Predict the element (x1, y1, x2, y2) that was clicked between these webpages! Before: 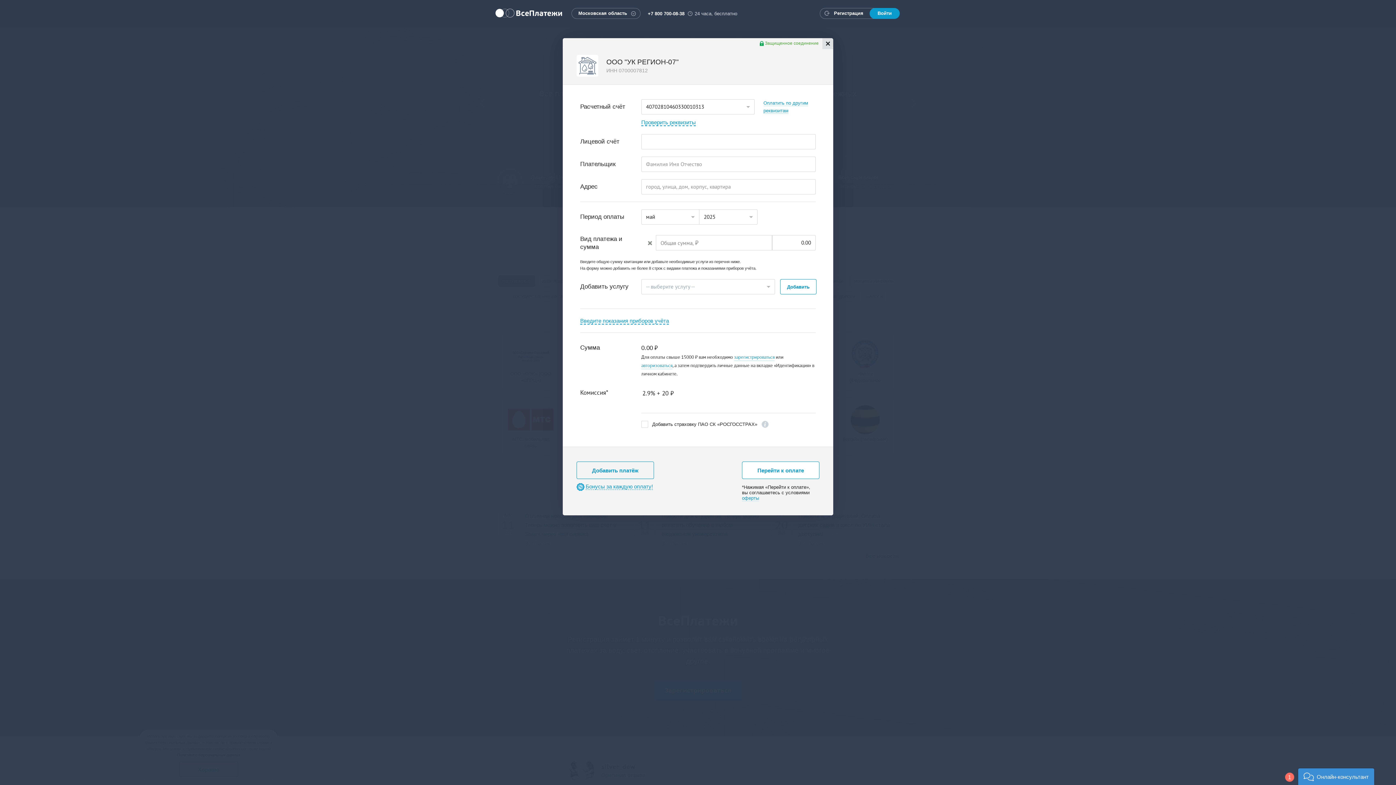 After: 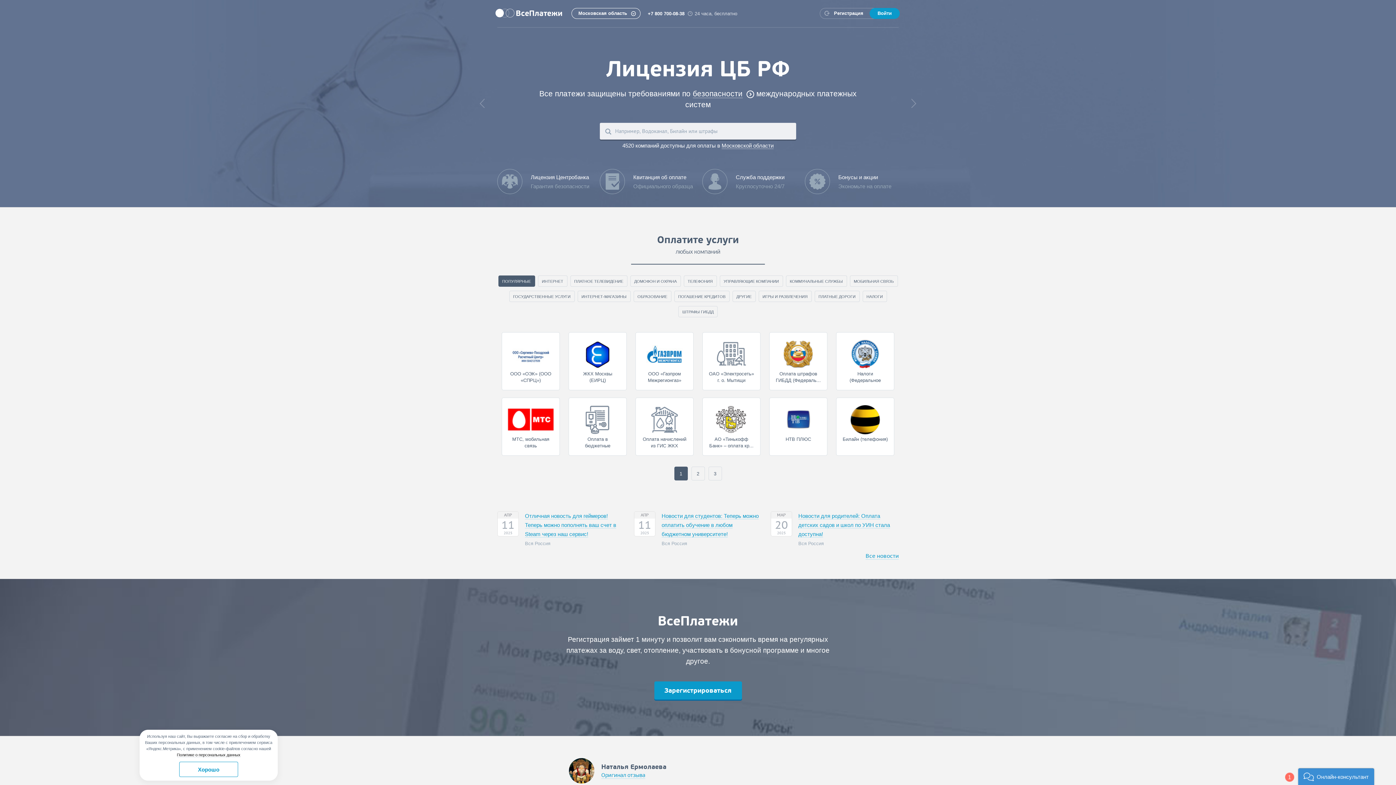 Action: label: Московская область bbox: (571, 8, 640, 18)